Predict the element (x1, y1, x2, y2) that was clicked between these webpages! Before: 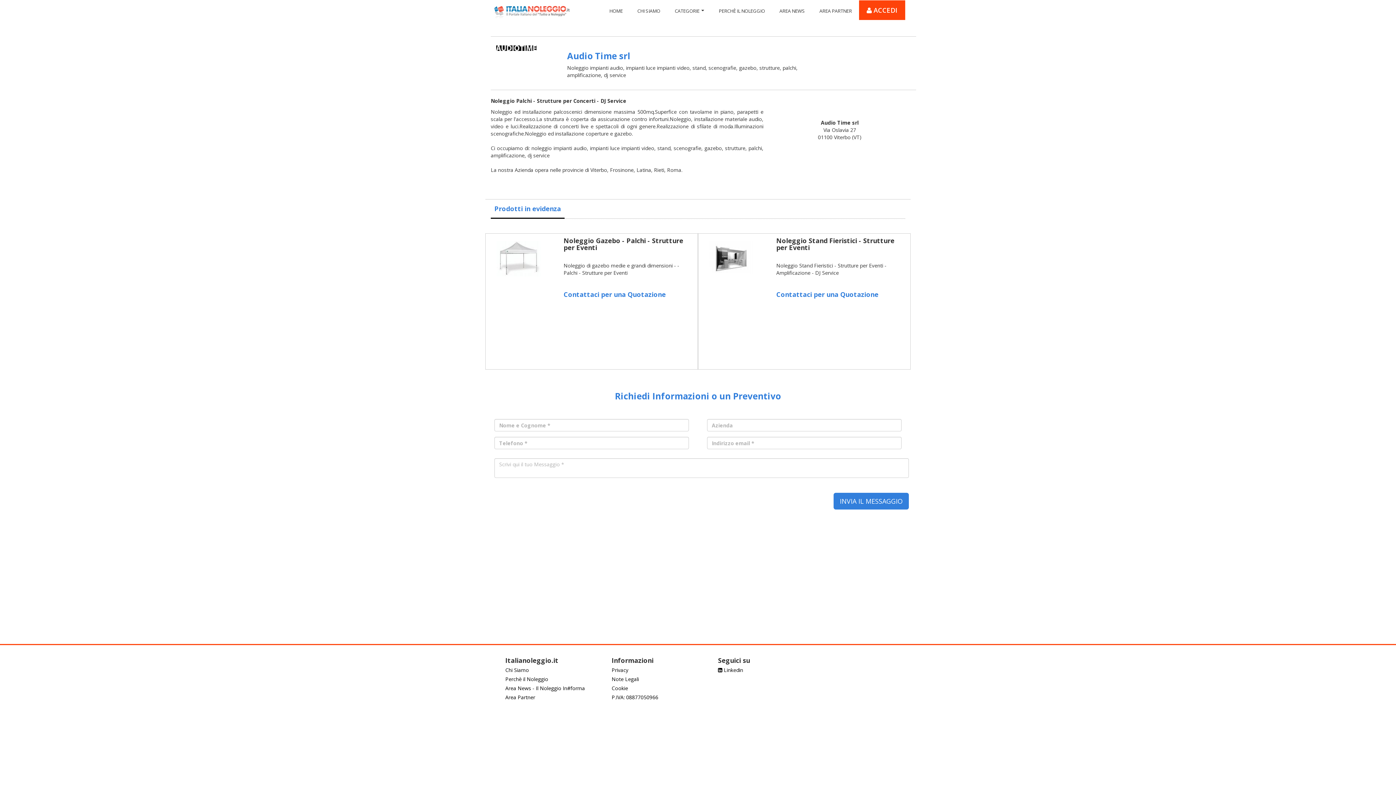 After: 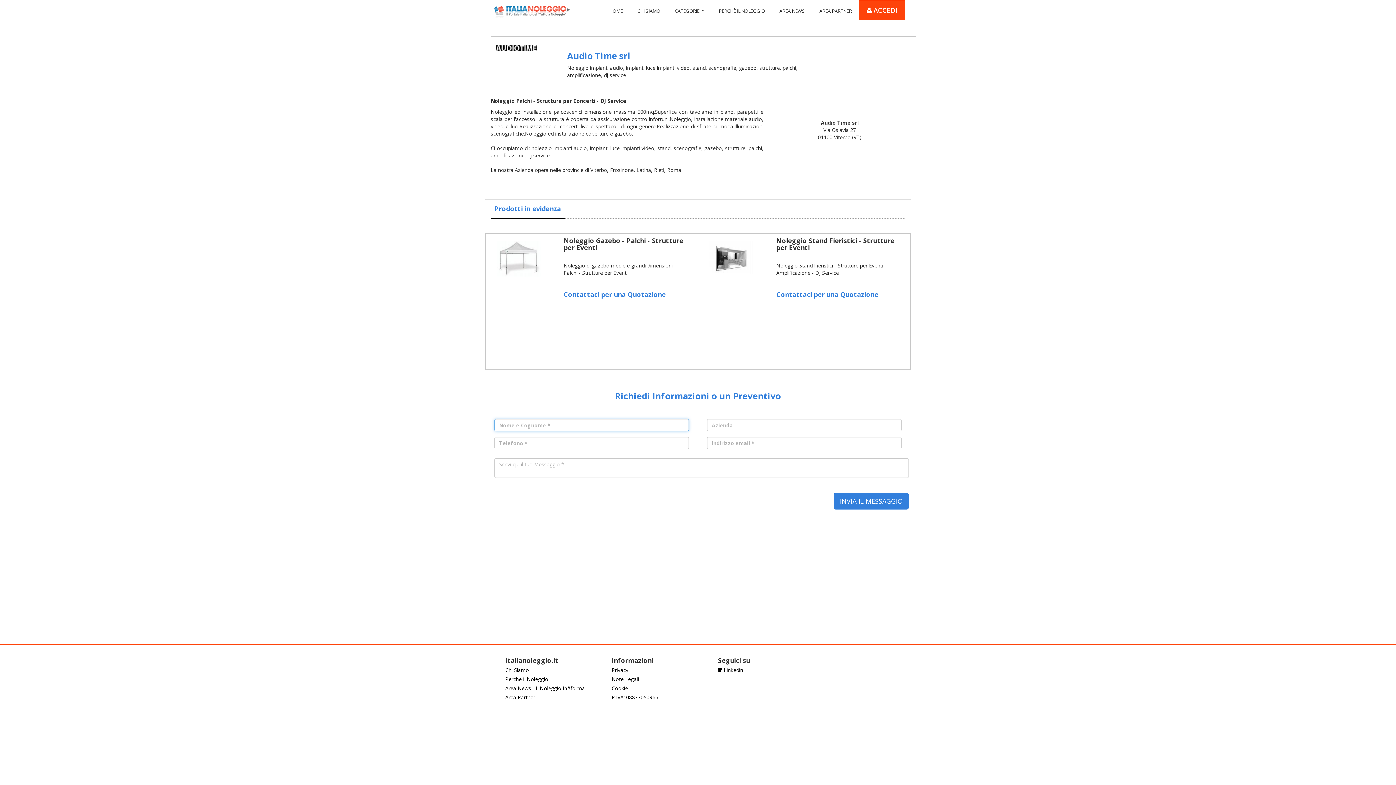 Action: label: INVIA IL MESSAGGIO bbox: (833, 493, 909, 509)